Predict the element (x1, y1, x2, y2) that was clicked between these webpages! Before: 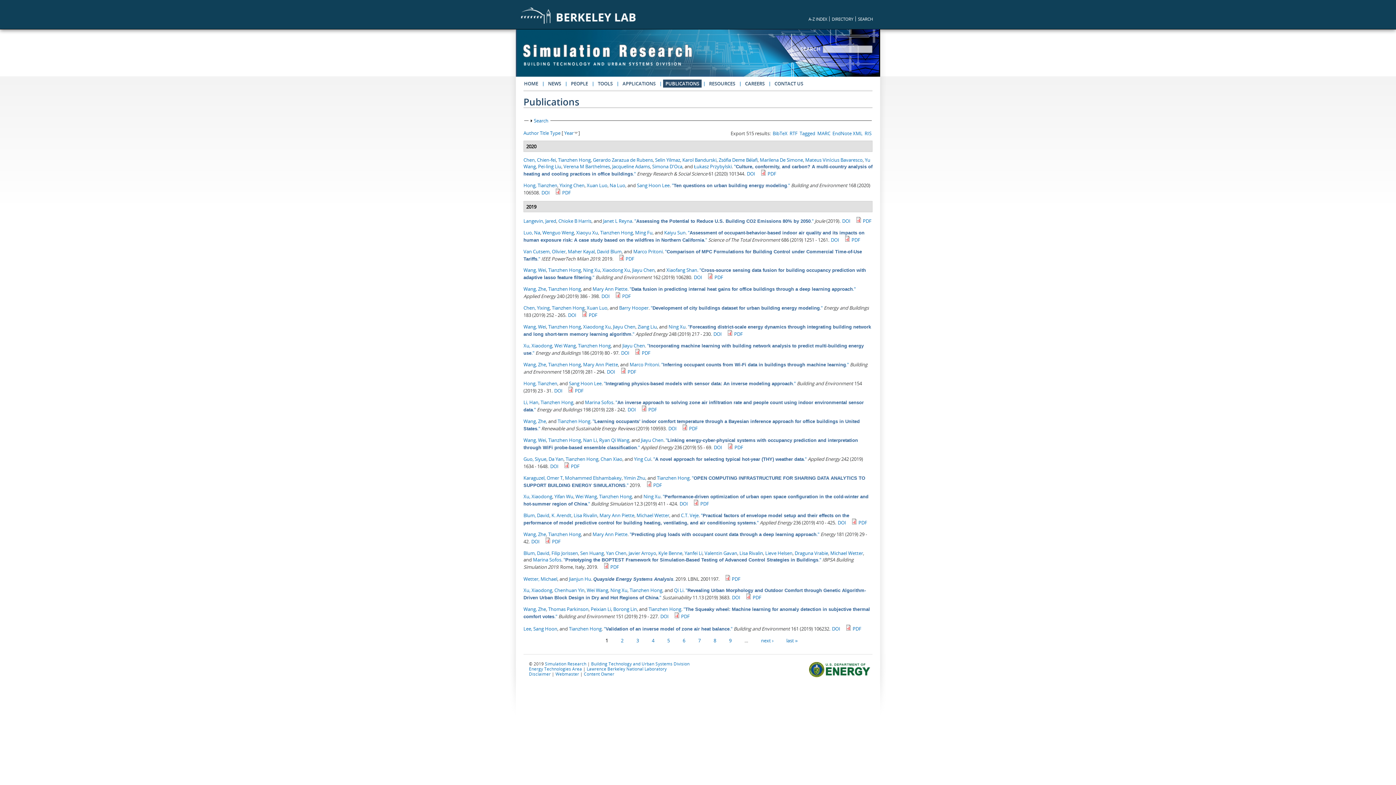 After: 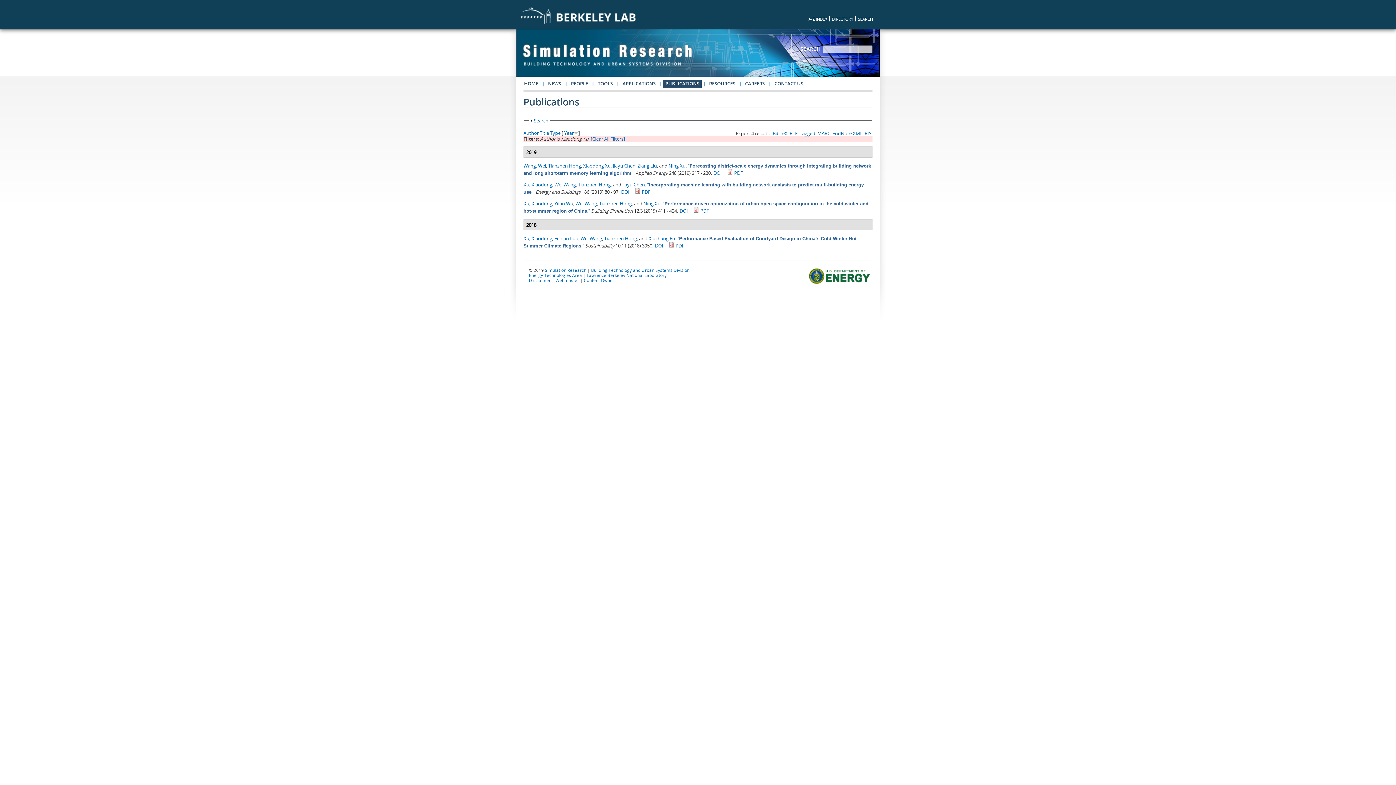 Action: label: Xu, Xiaodong bbox: (523, 342, 552, 349)